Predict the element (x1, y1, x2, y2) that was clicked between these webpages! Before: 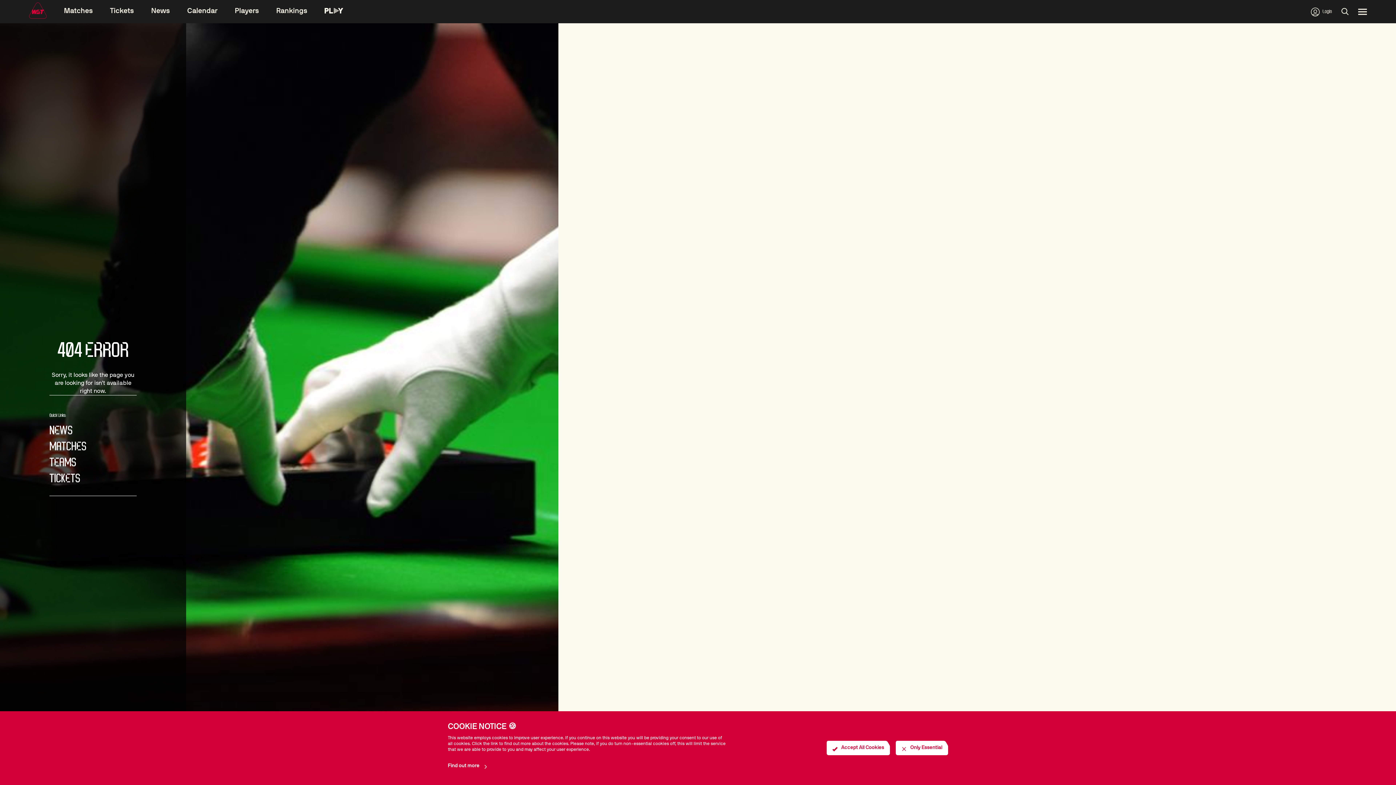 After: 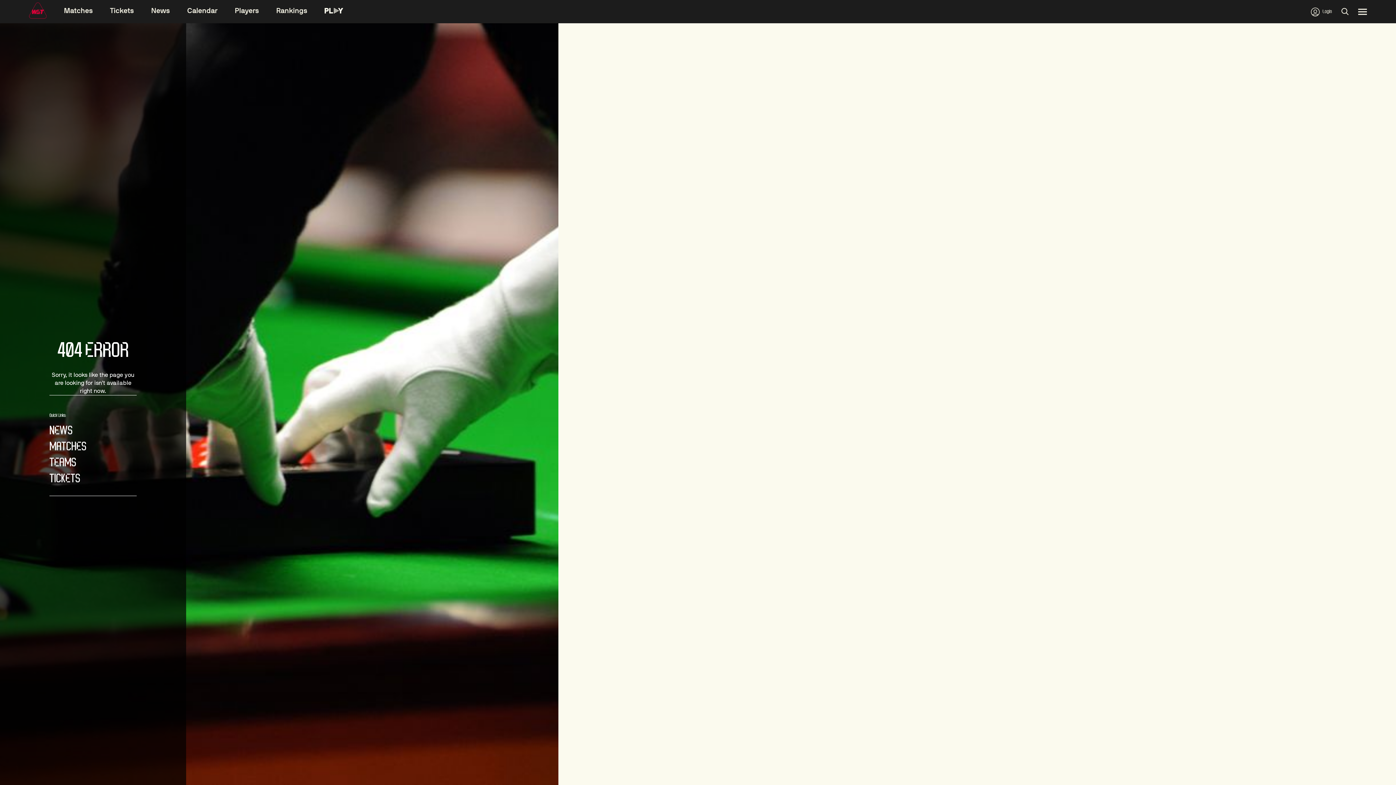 Action: bbox: (896, 741, 948, 755) label:  Only Essential